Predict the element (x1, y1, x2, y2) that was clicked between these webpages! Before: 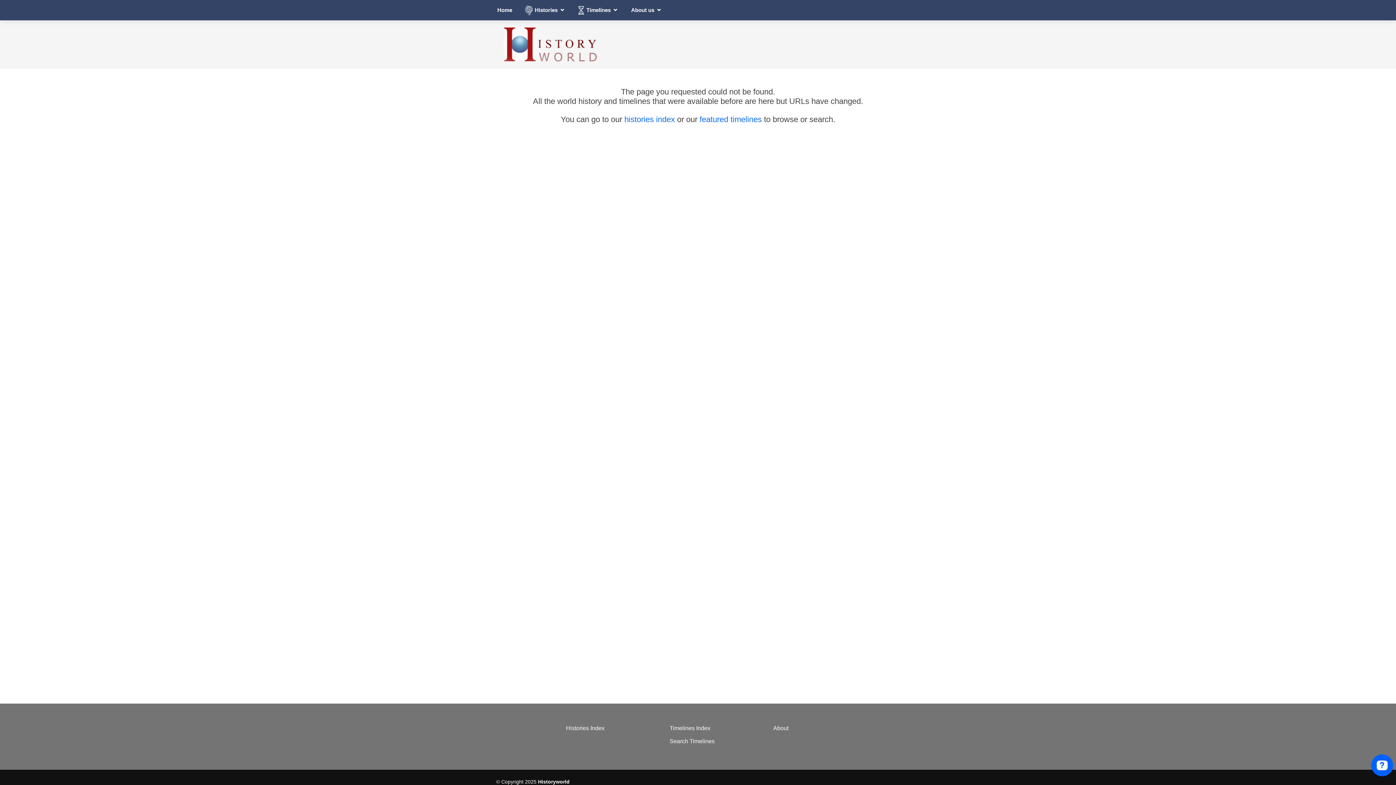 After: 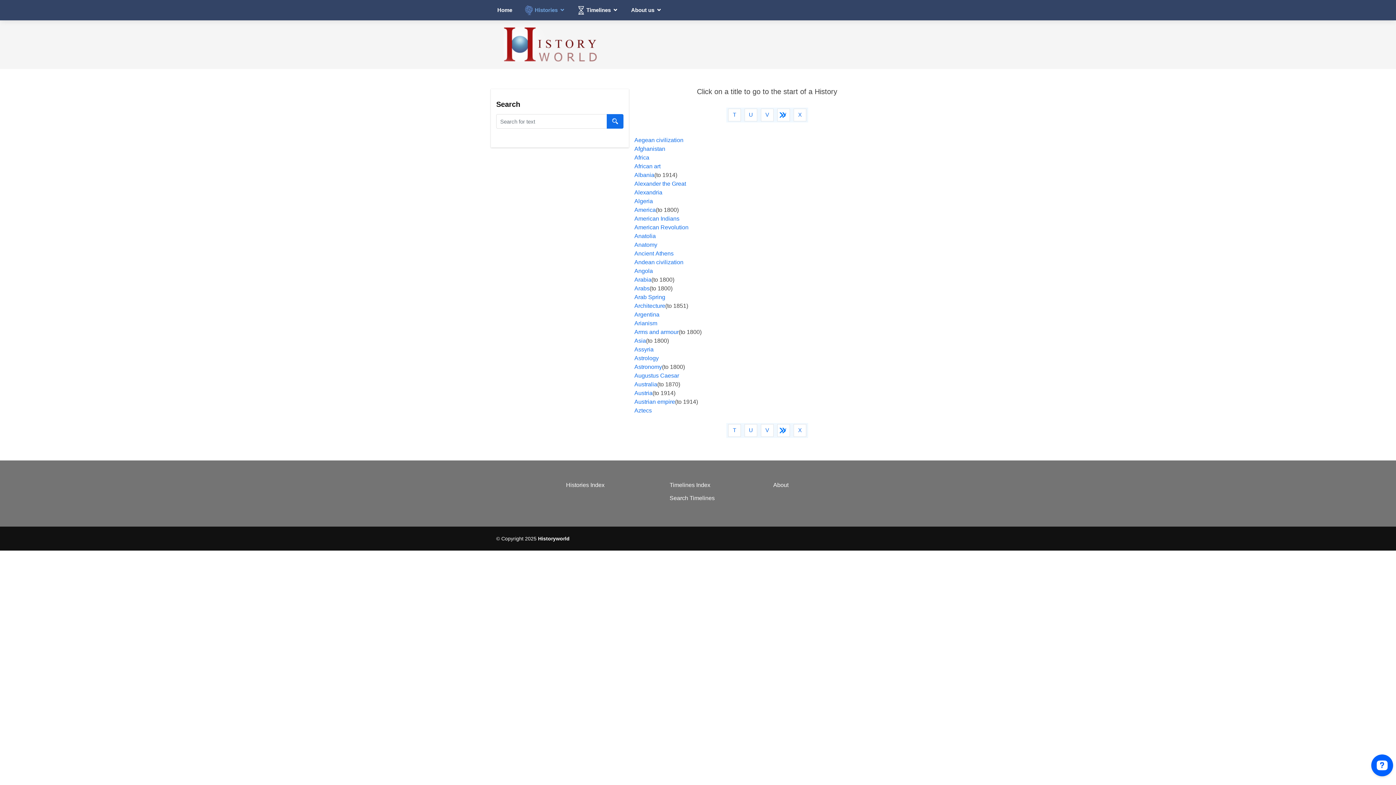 Action: bbox: (533, 6, 566, 14) label: Histories